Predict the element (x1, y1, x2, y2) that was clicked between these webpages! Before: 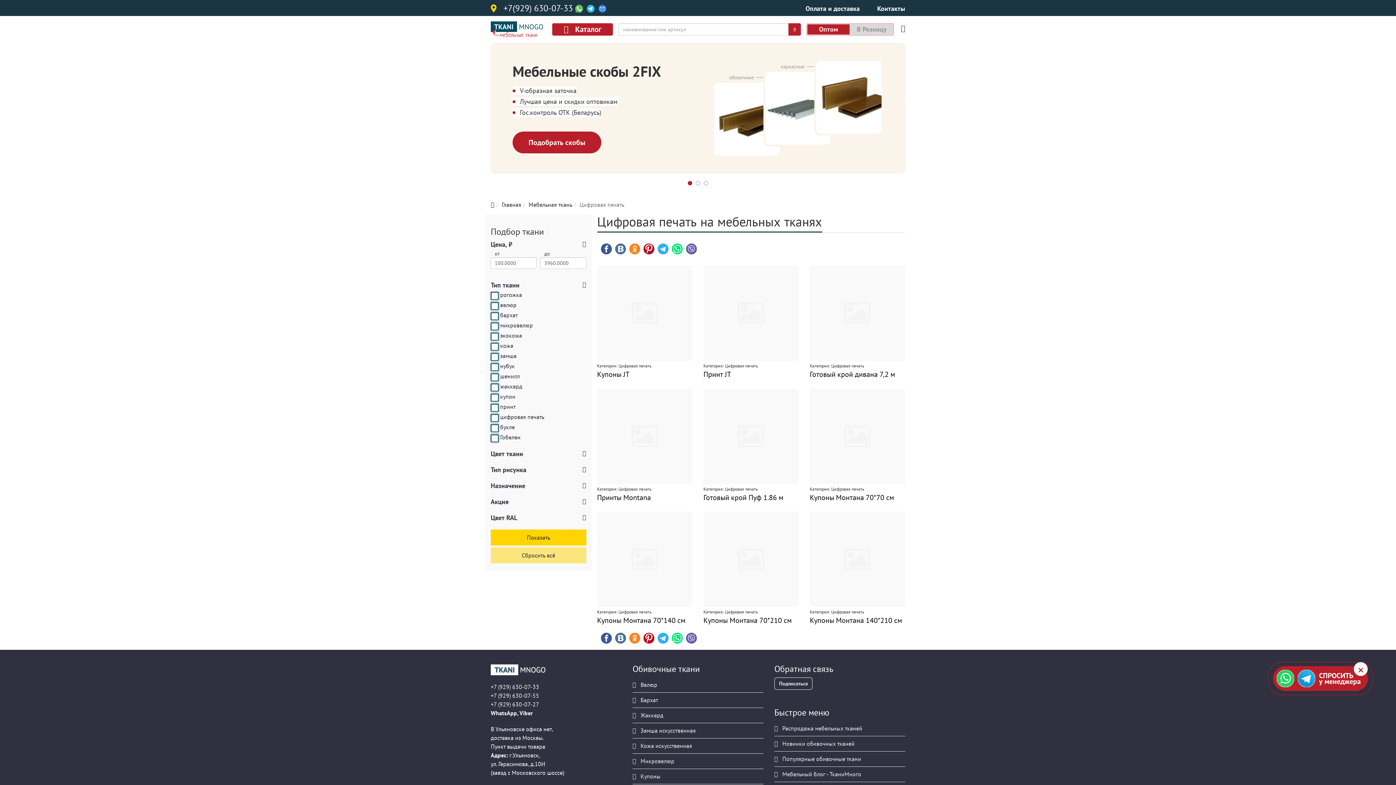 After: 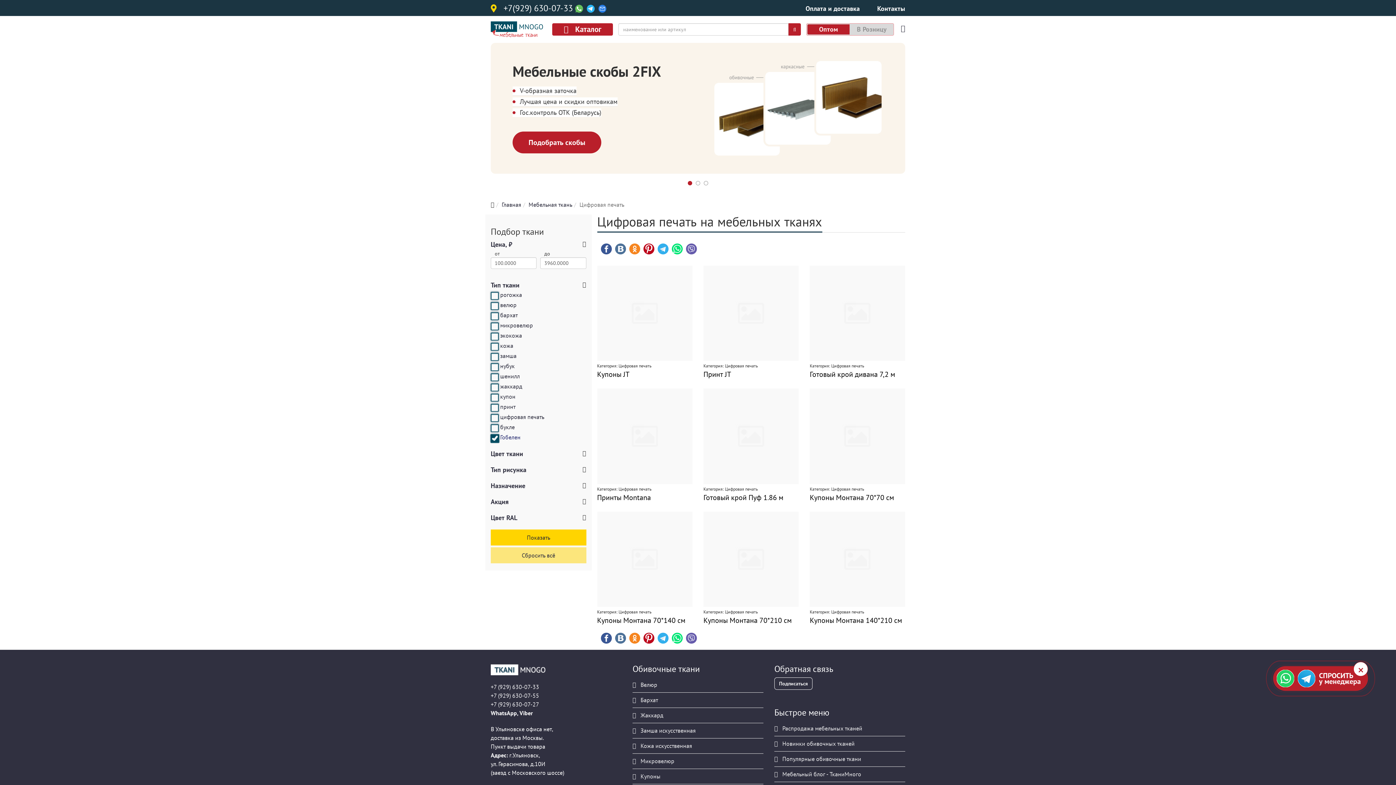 Action: label: Гобелен bbox: (500, 433, 520, 441)